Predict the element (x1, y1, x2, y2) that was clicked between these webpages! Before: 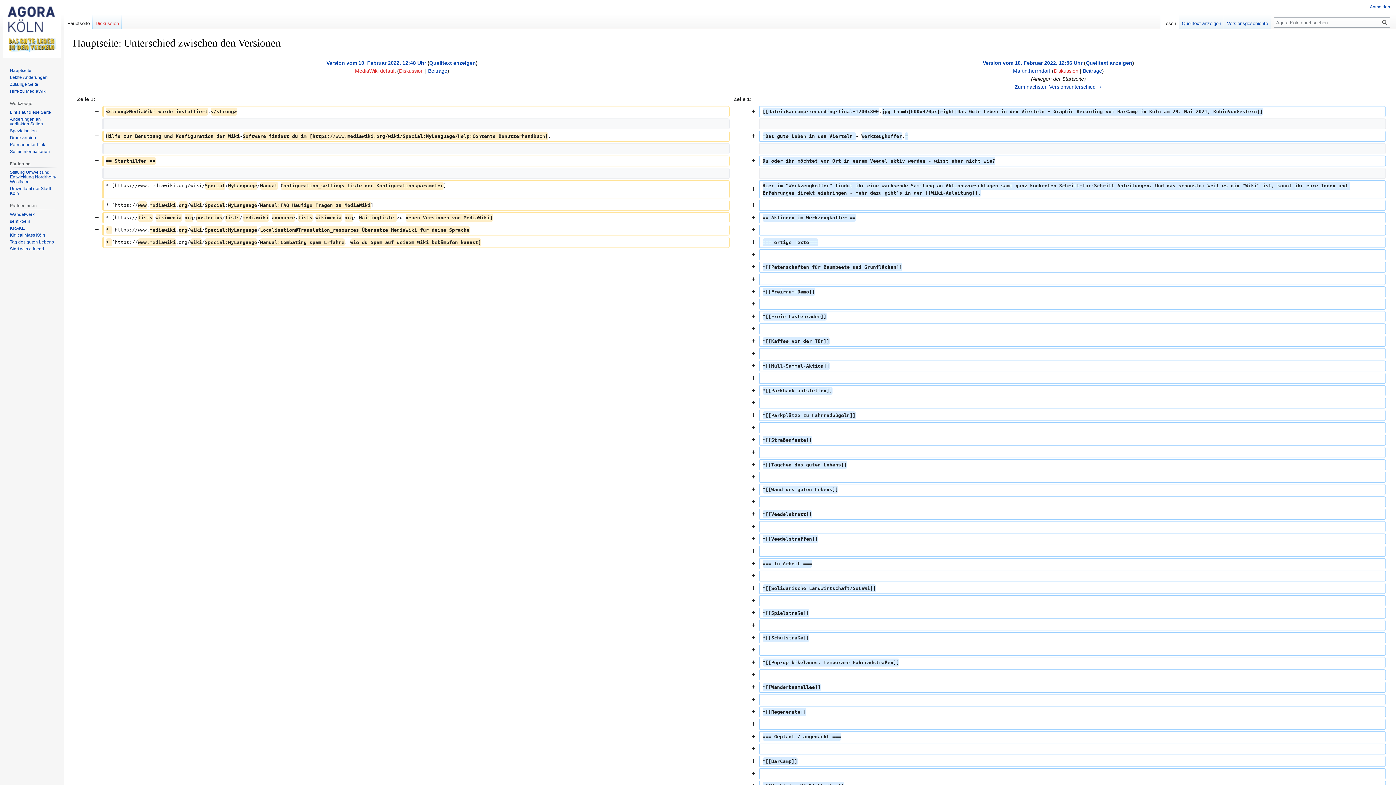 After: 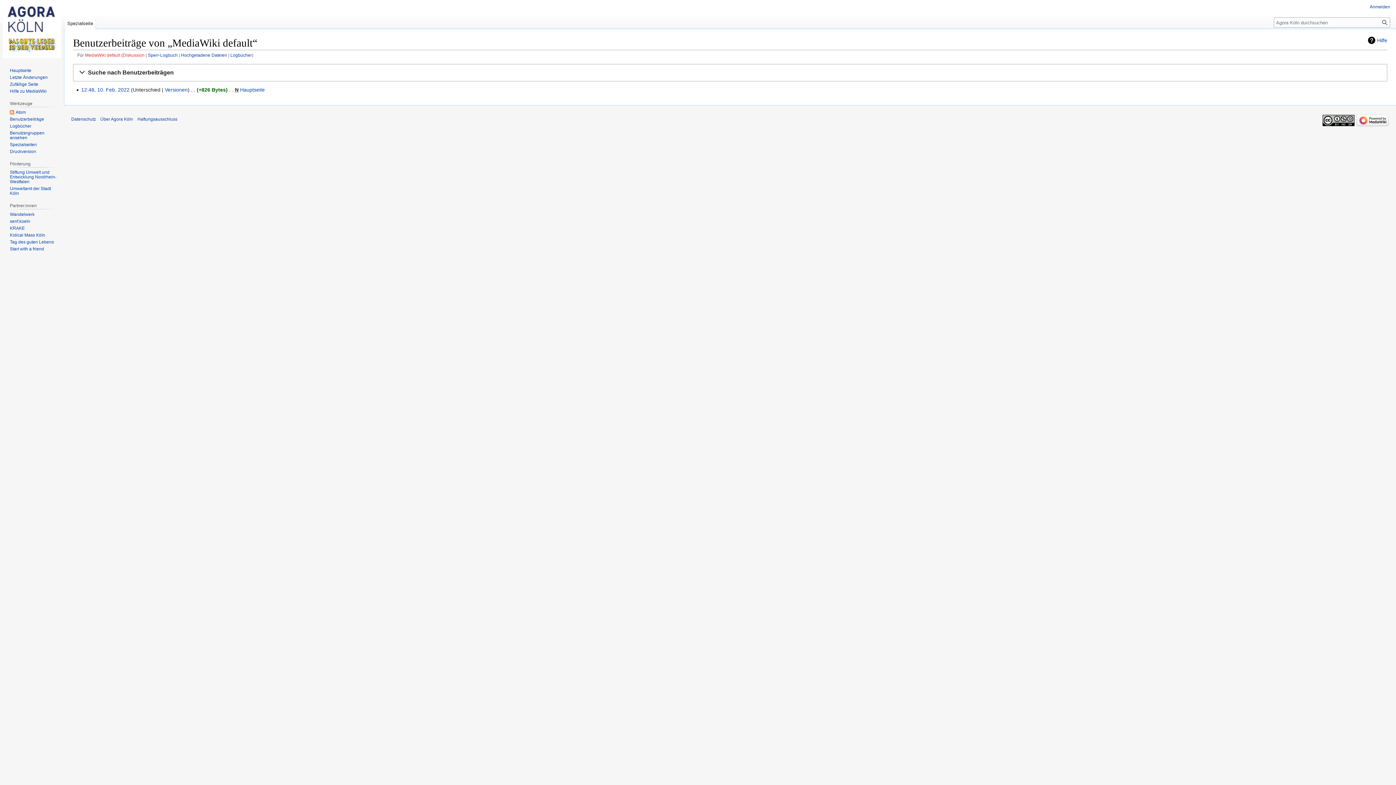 Action: bbox: (428, 68, 447, 73) label: Beiträge